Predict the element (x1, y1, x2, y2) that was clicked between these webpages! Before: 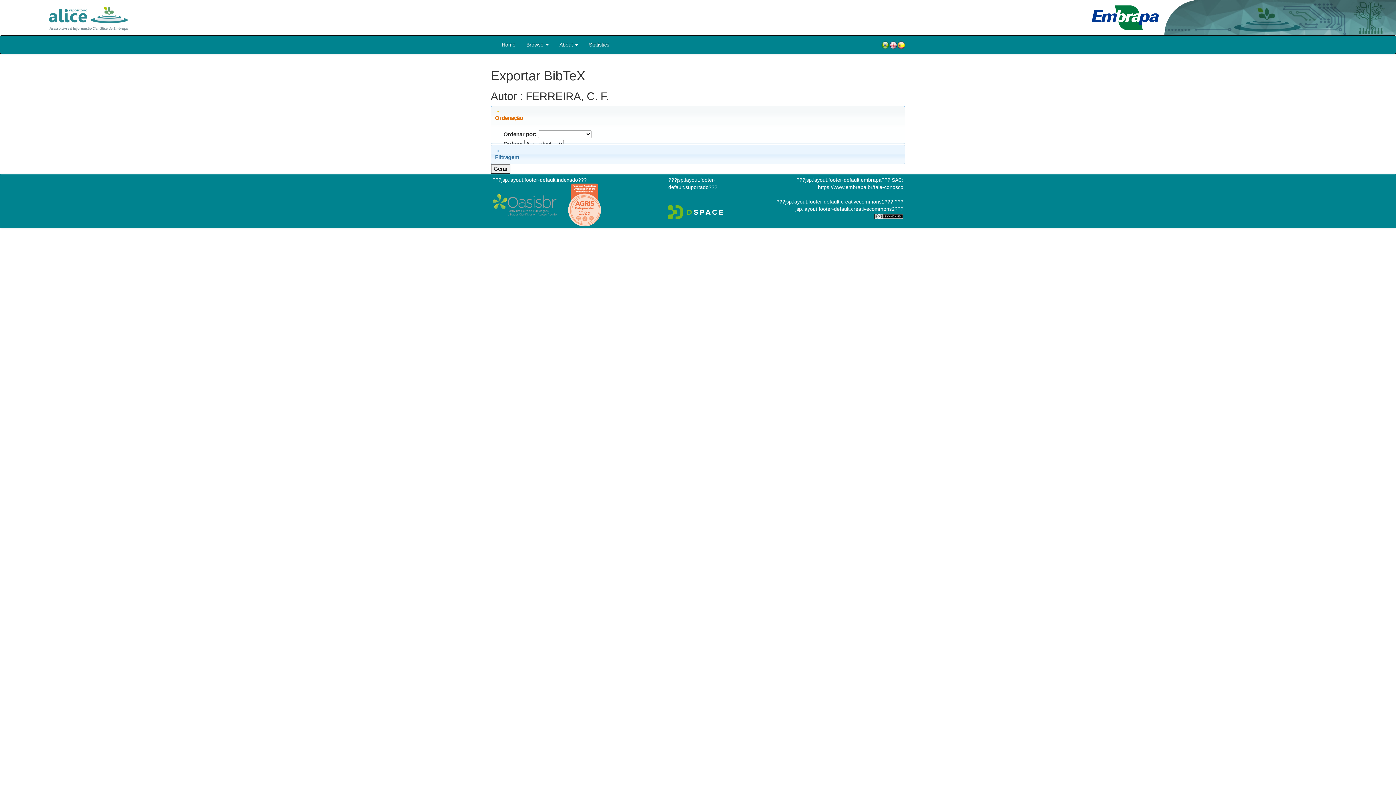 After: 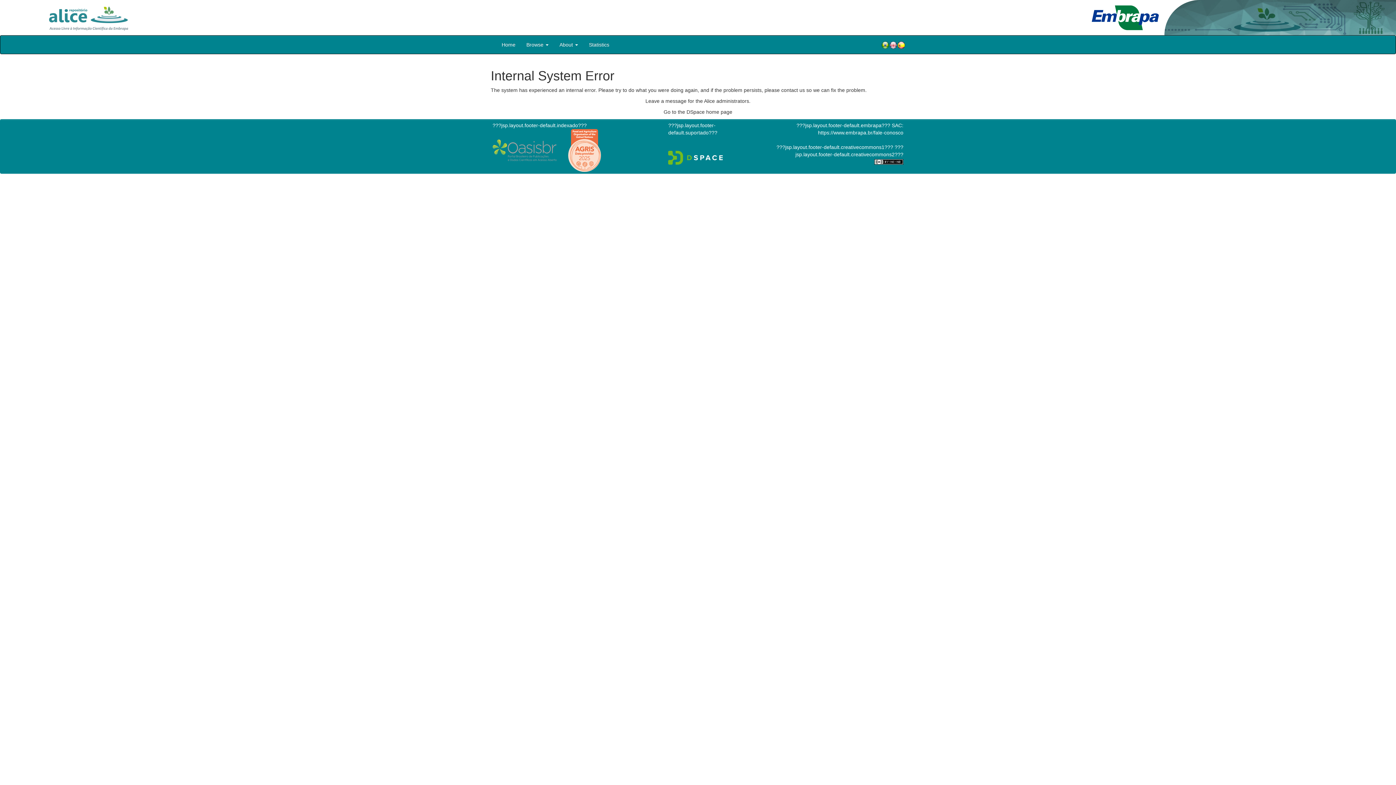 Action: bbox: (881, 40, 889, 49)